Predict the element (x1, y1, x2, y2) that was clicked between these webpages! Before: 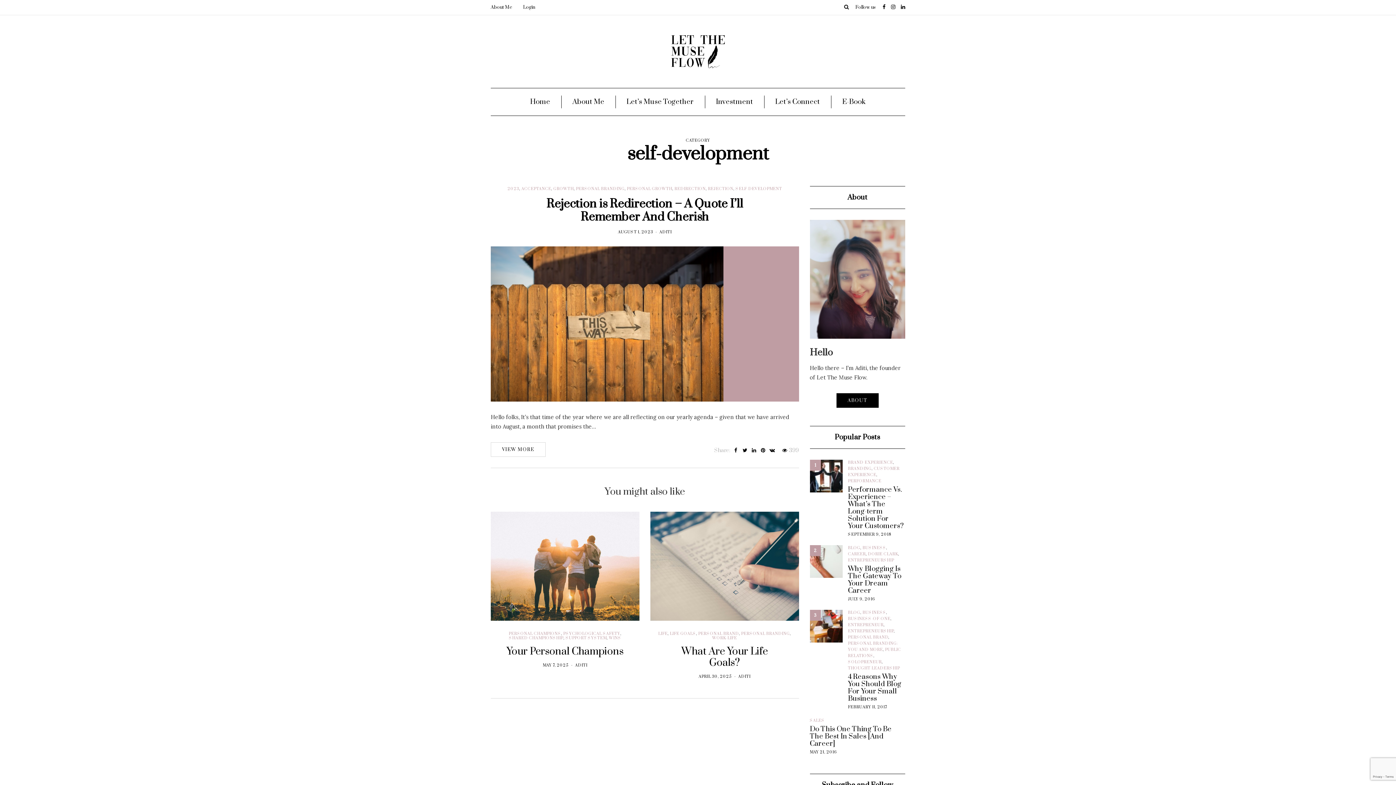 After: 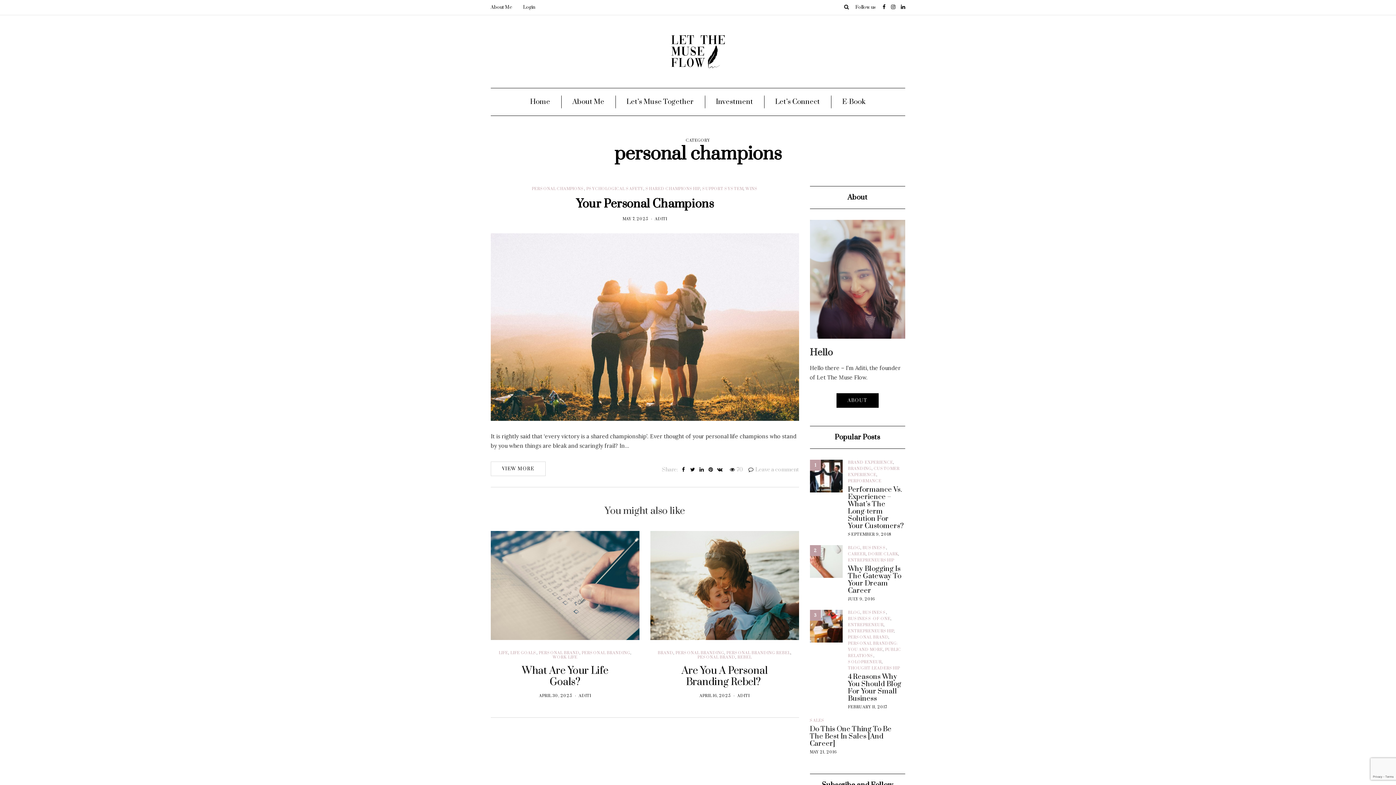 Action: bbox: (508, 632, 561, 636) label: PERSONAL CHAMPIONS